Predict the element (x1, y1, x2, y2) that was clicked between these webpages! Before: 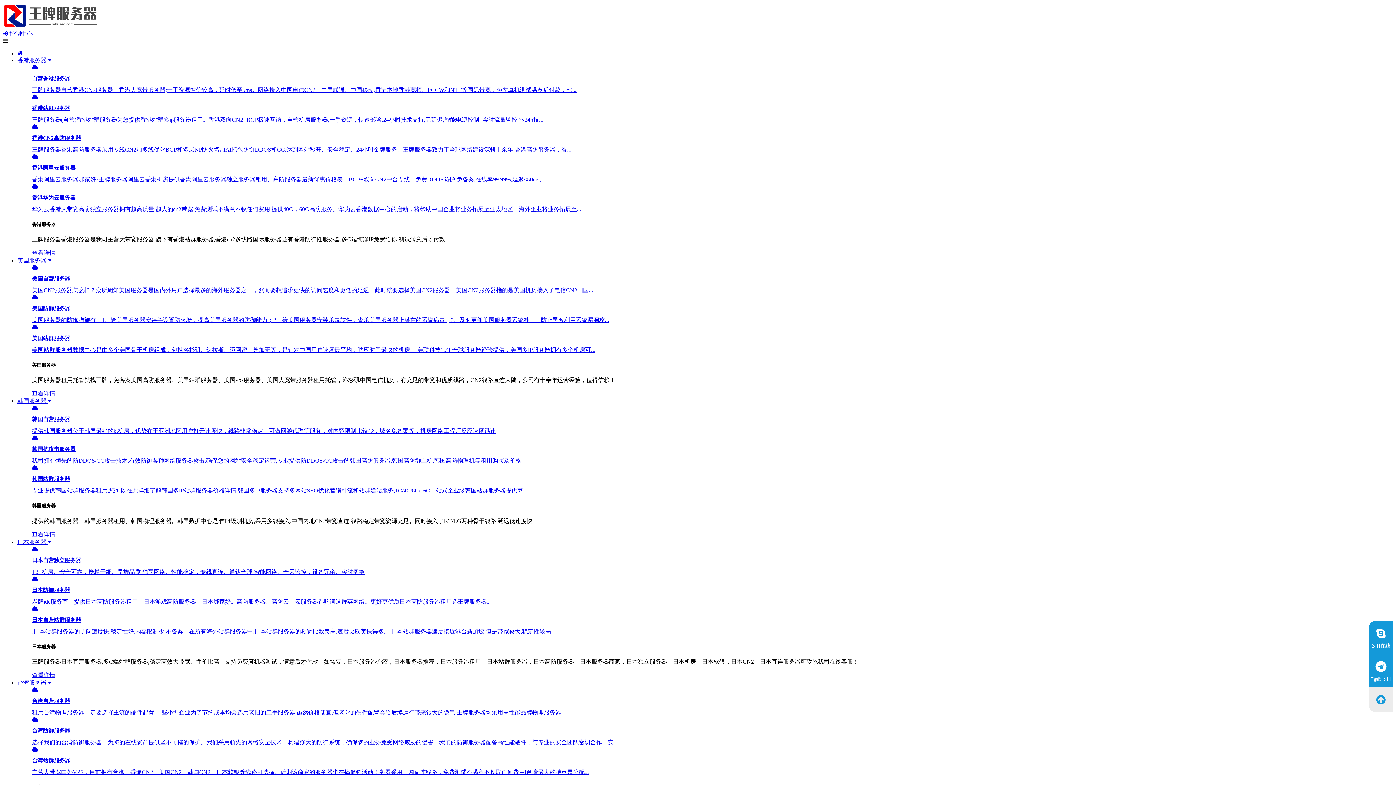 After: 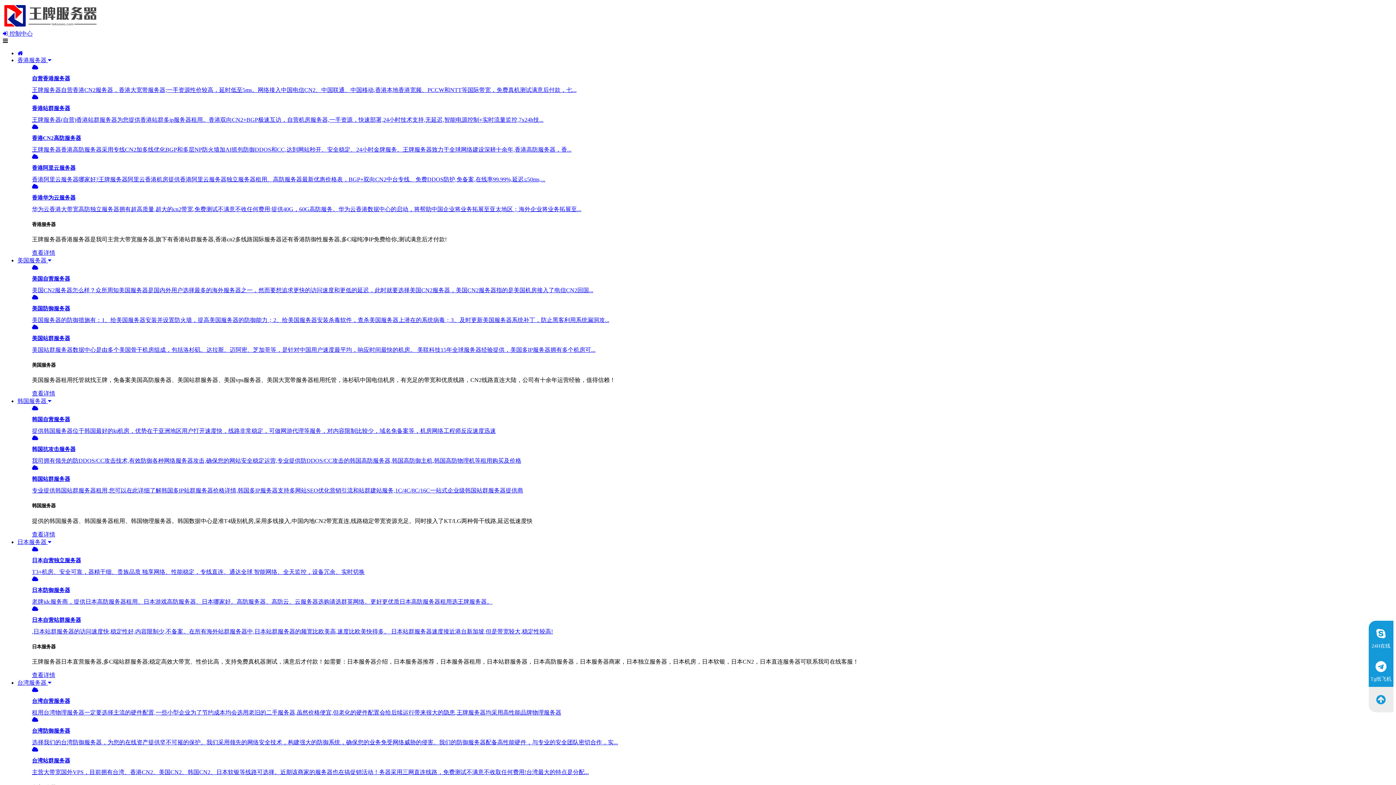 Action: bbox: (1369, 628, 1393, 653) label: 24H在线